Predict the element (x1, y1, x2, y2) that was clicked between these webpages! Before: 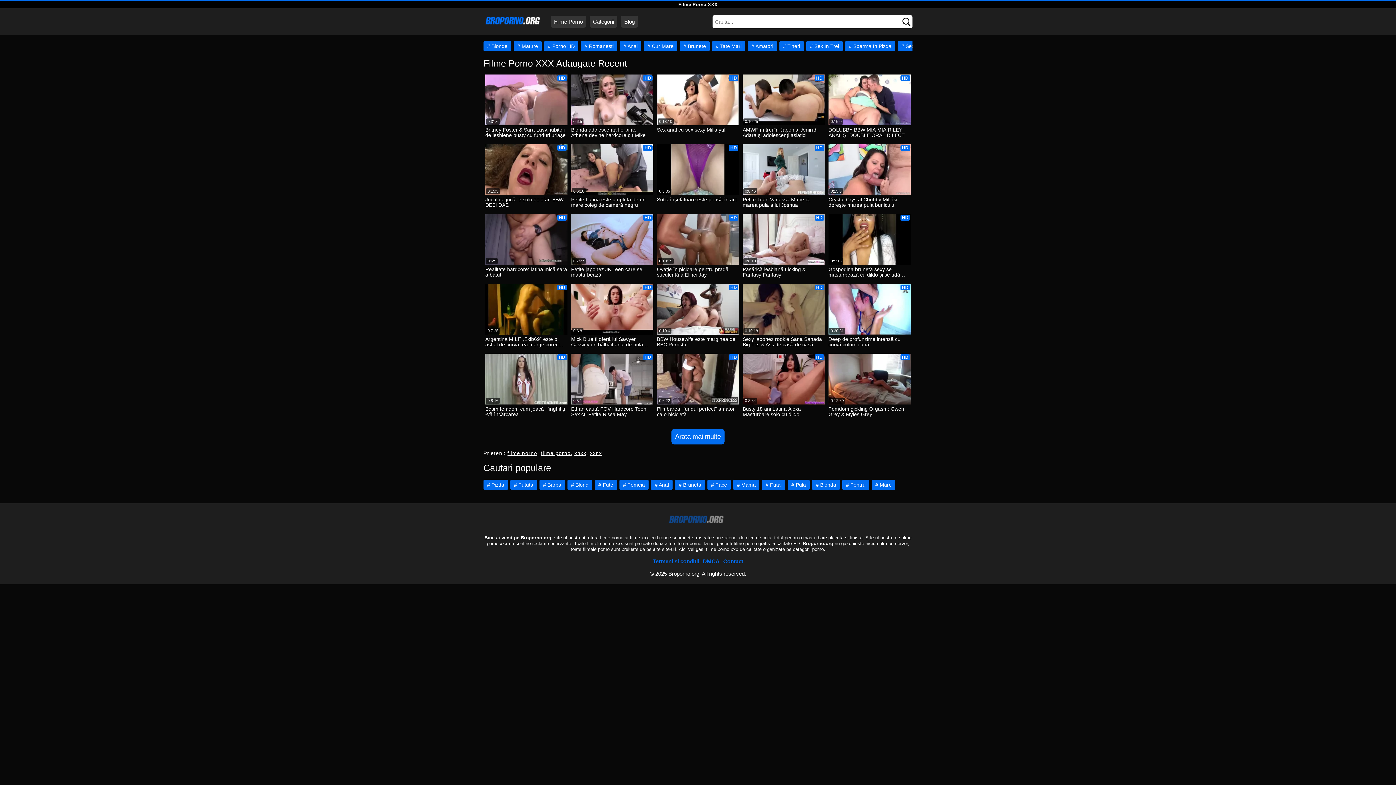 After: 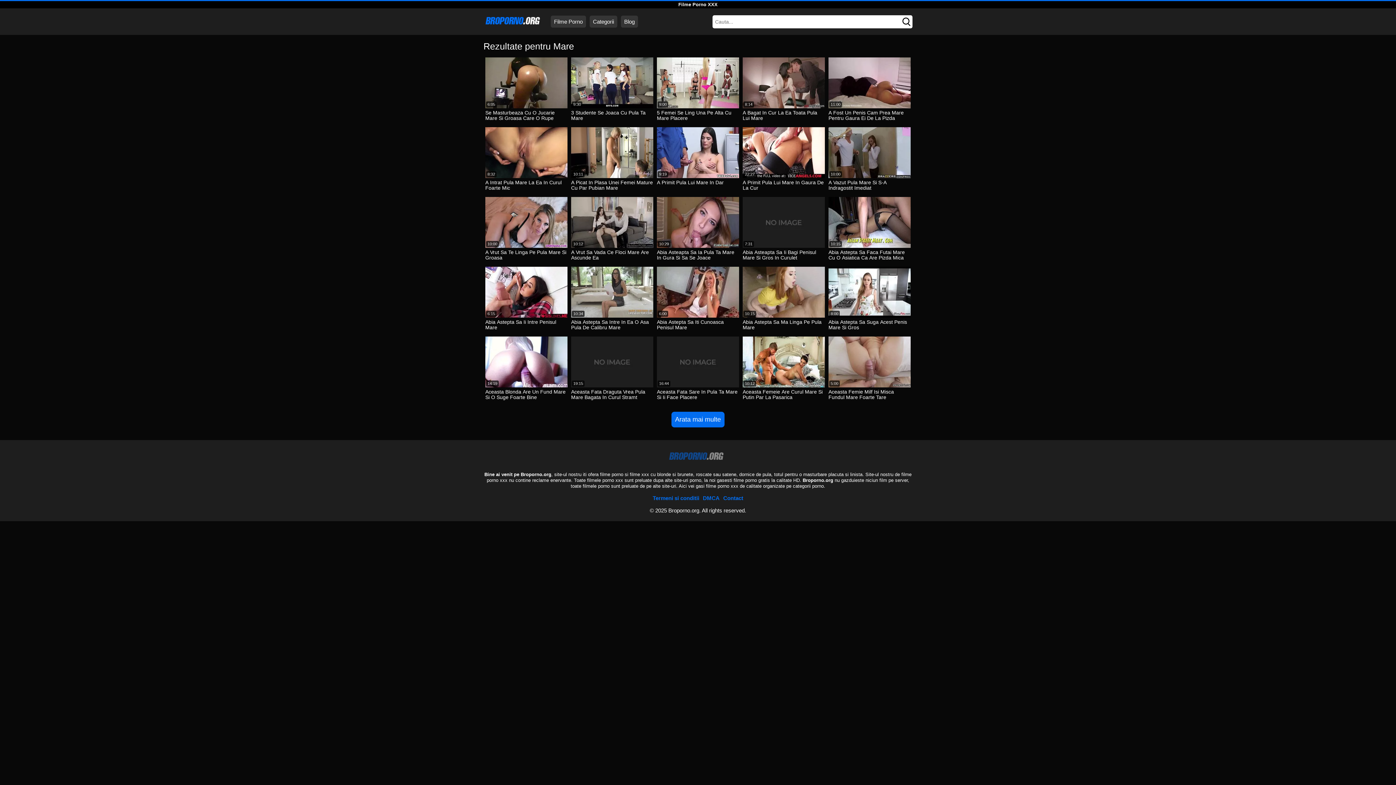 Action: bbox: (872, 480, 895, 490) label: Mare